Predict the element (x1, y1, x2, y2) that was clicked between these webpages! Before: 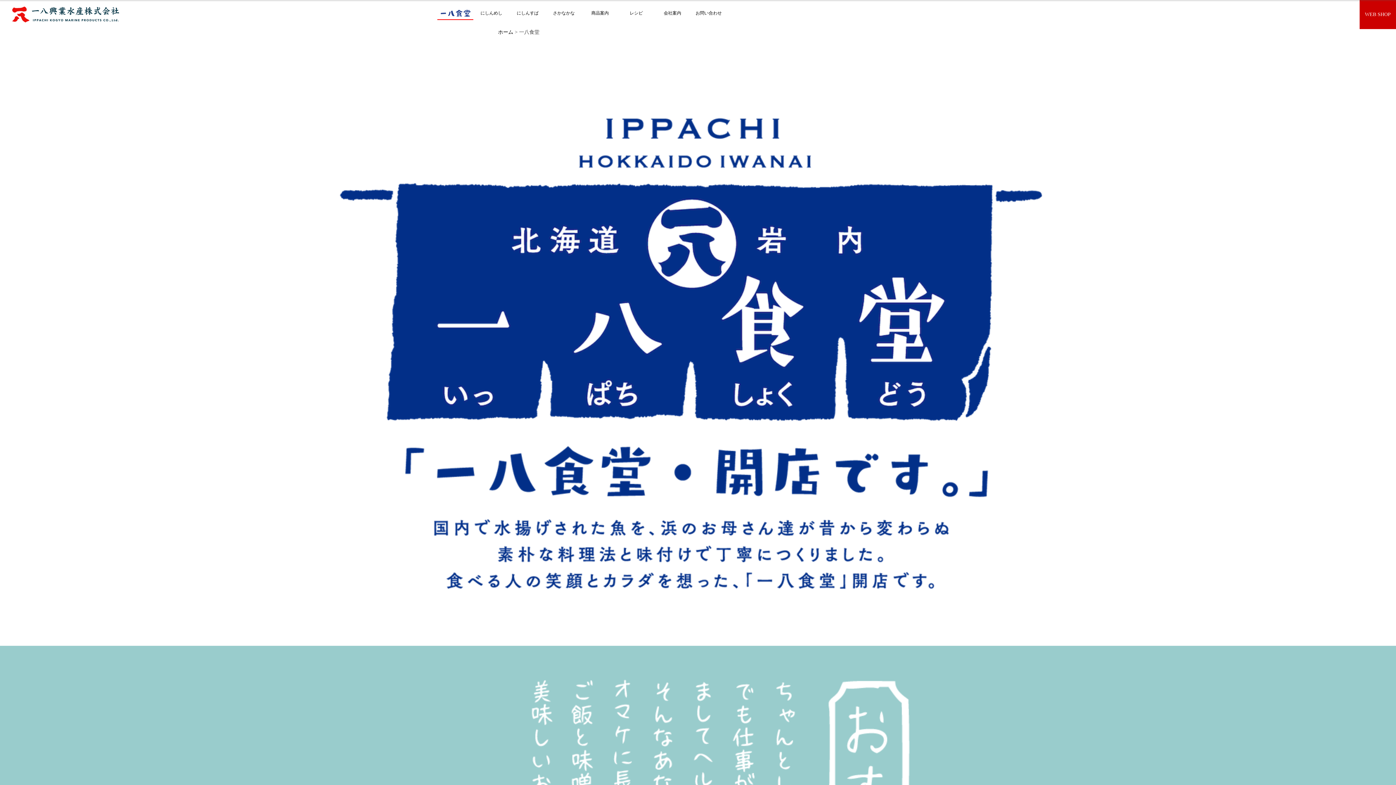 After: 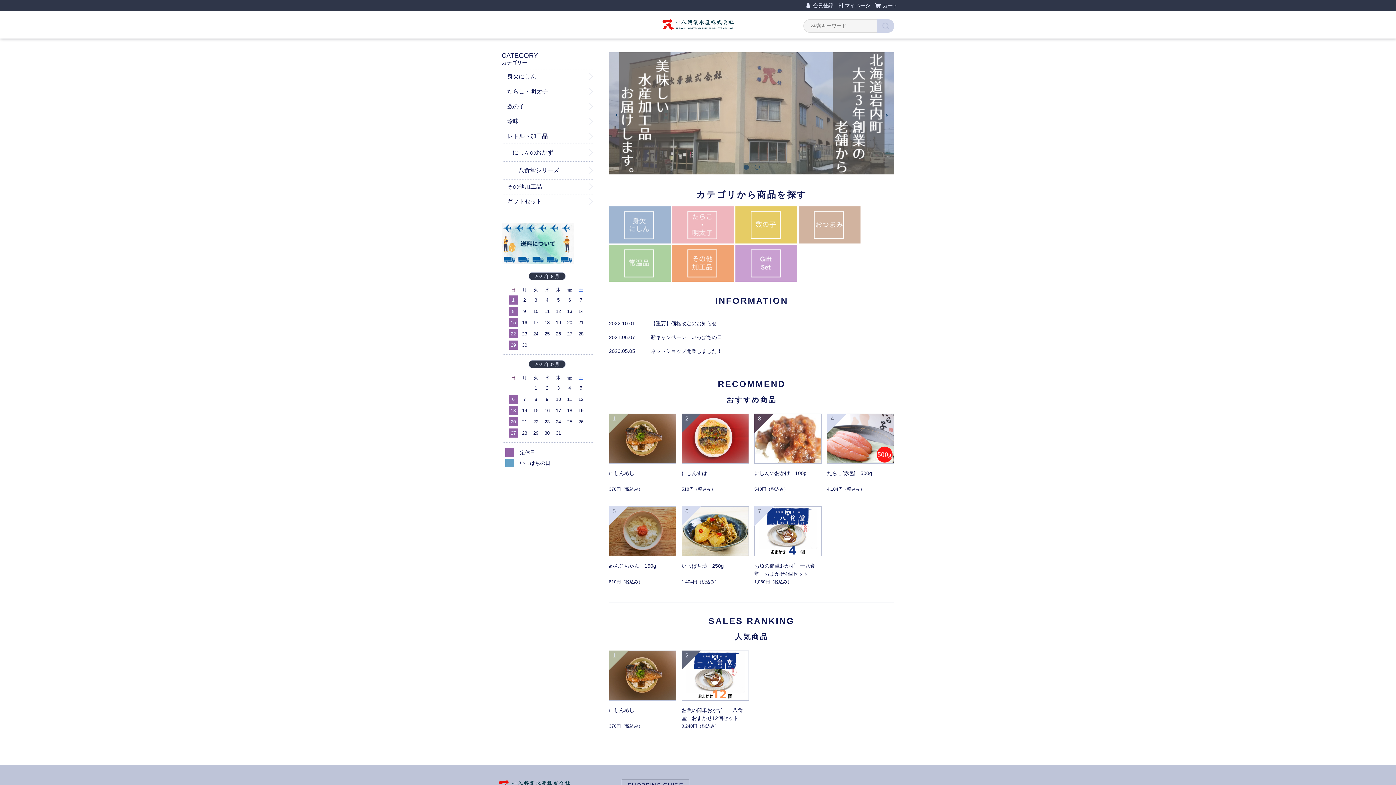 Action: bbox: (1360, 0, 1396, 29) label: WEB SHOP